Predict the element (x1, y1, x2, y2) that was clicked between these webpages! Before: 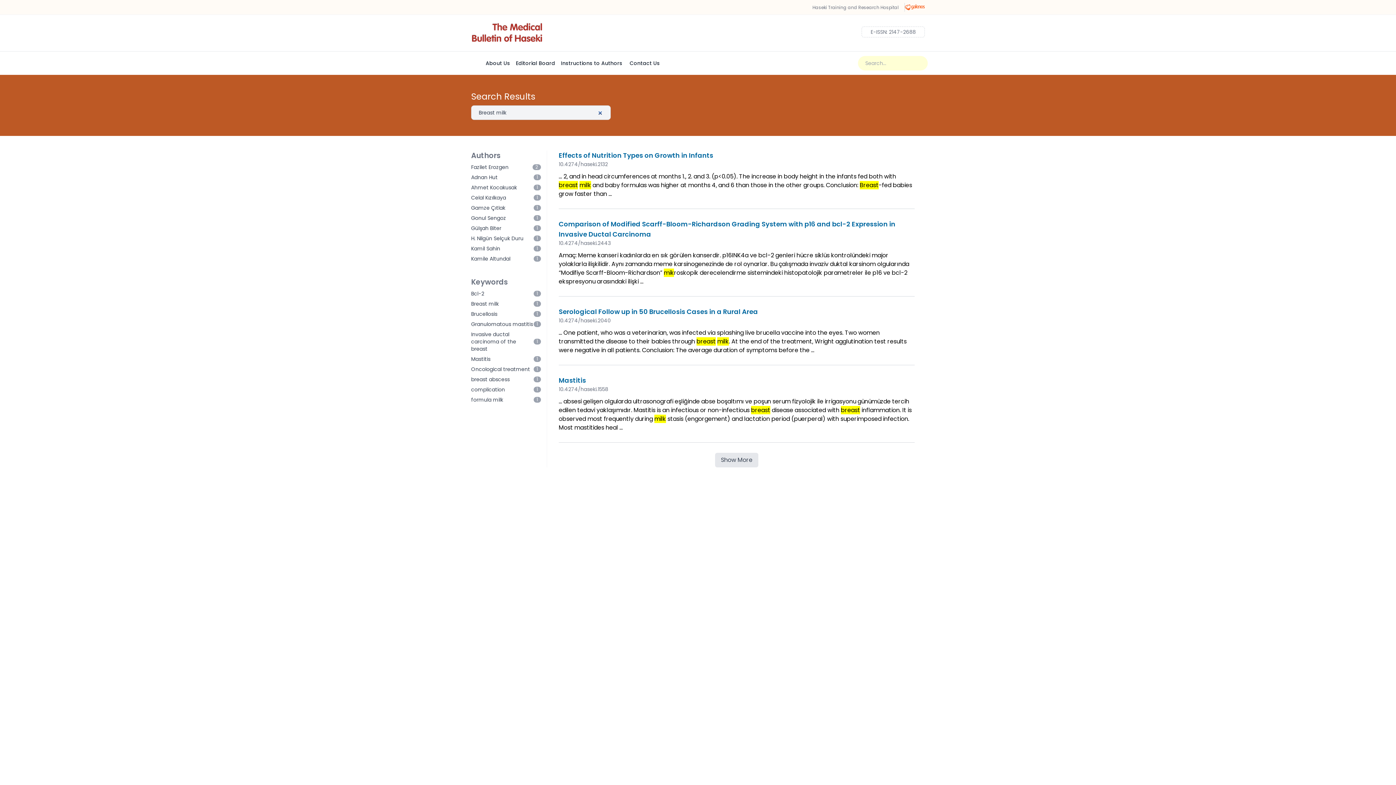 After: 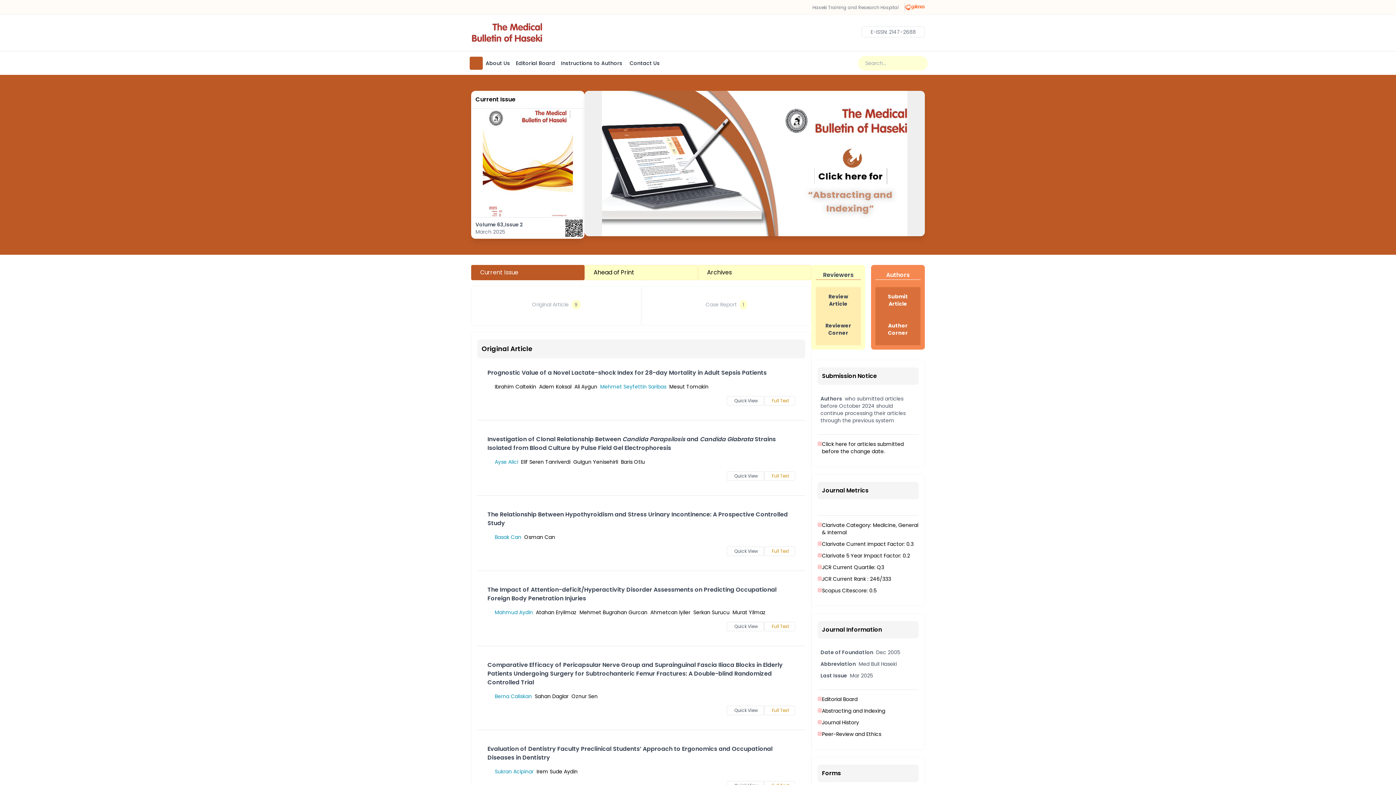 Action: bbox: (471, 22, 543, 42)